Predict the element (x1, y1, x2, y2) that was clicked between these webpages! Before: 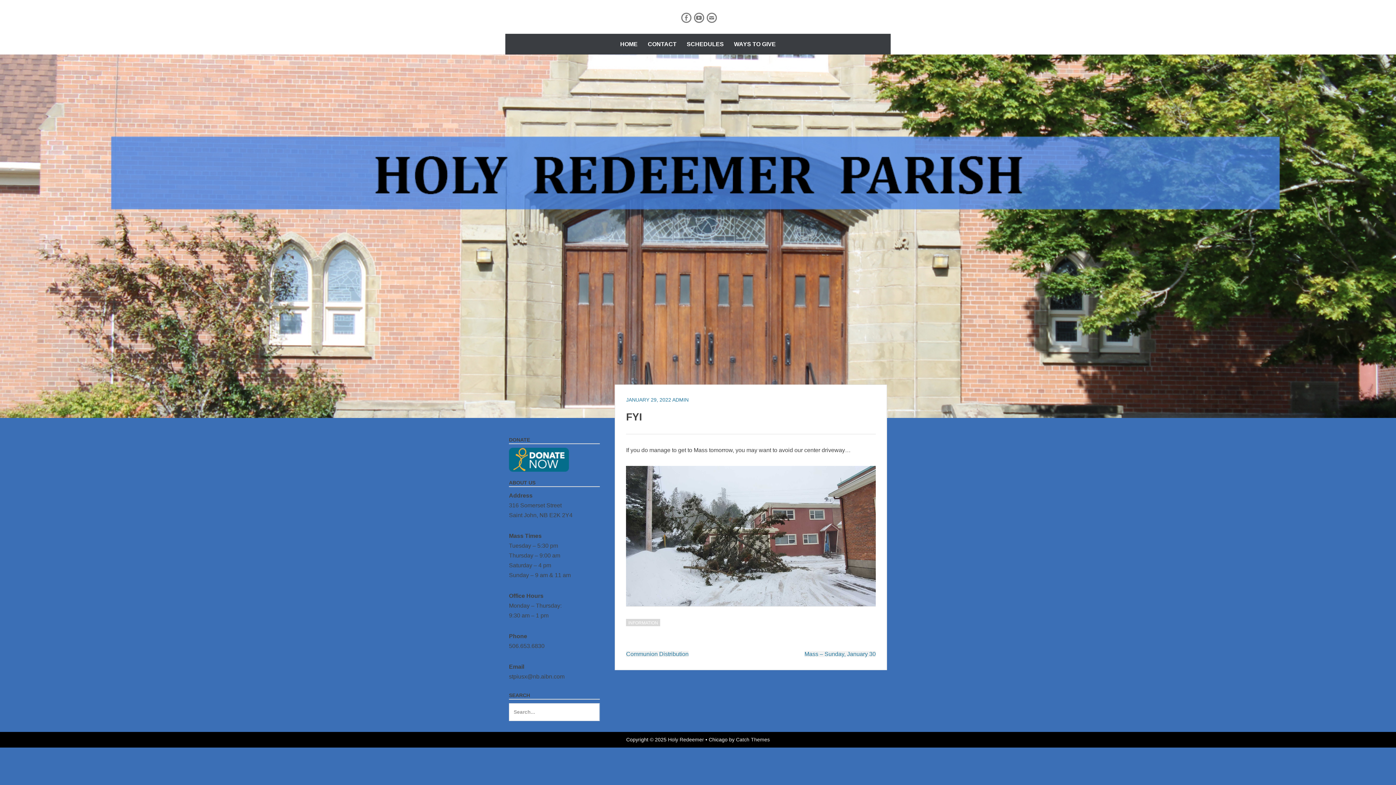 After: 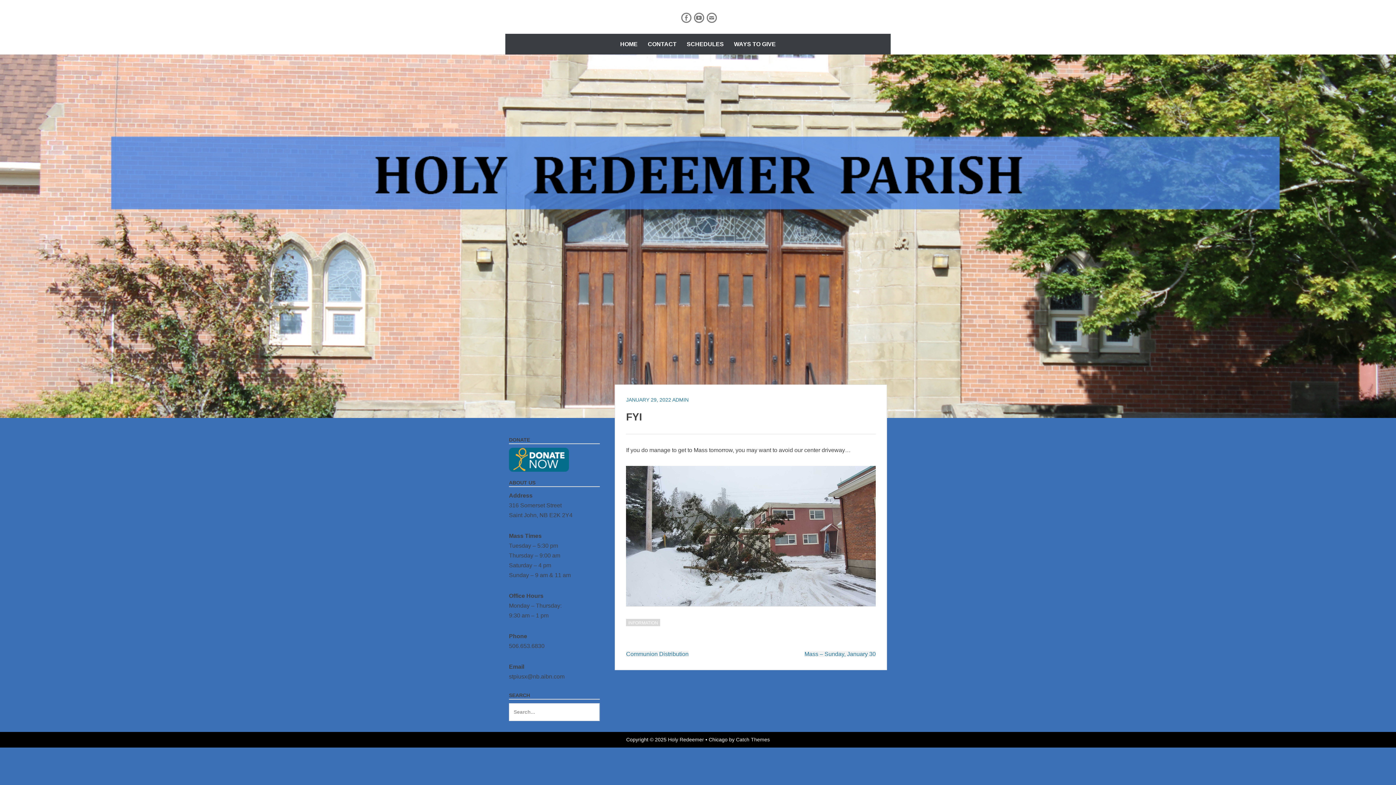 Action: label: stpiusx@nb.aibn.com bbox: (509, 673, 564, 680)